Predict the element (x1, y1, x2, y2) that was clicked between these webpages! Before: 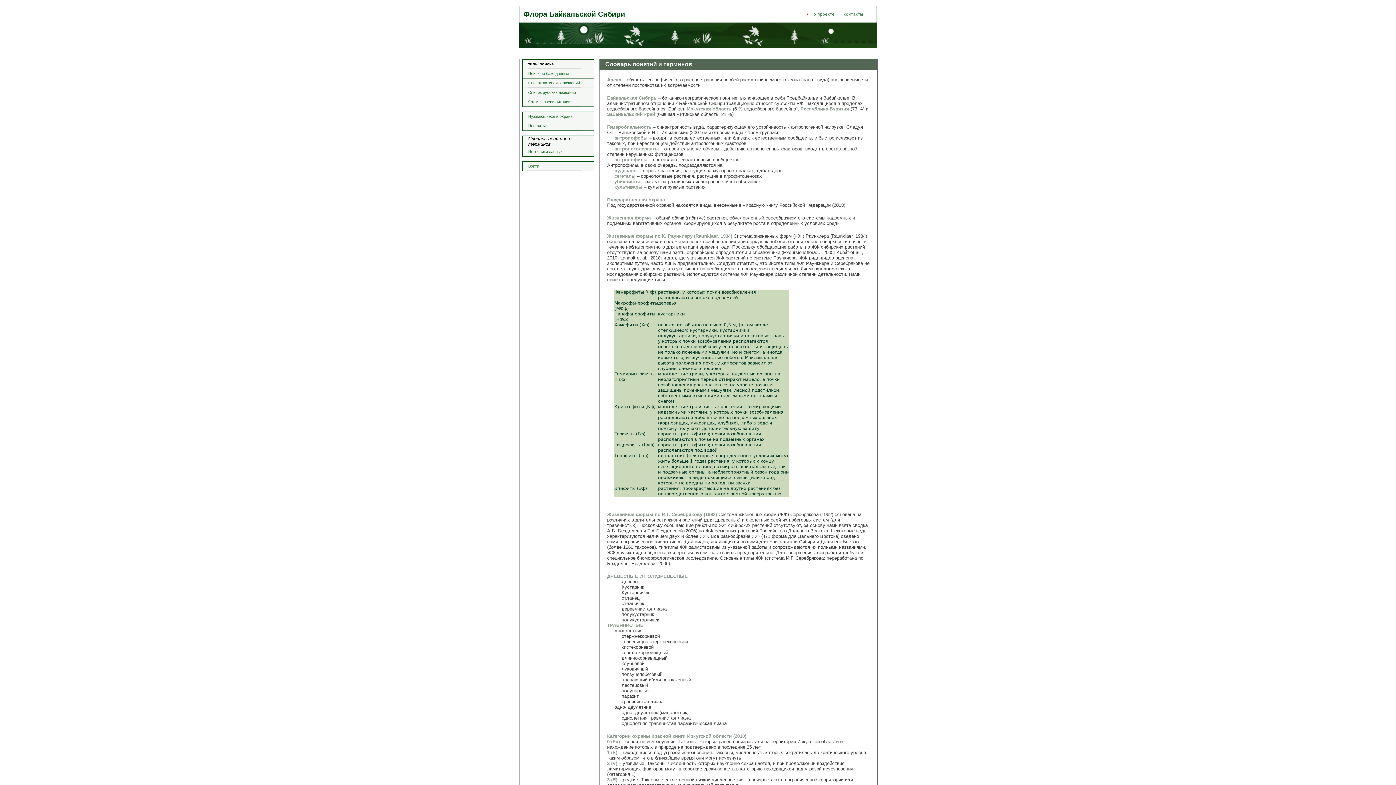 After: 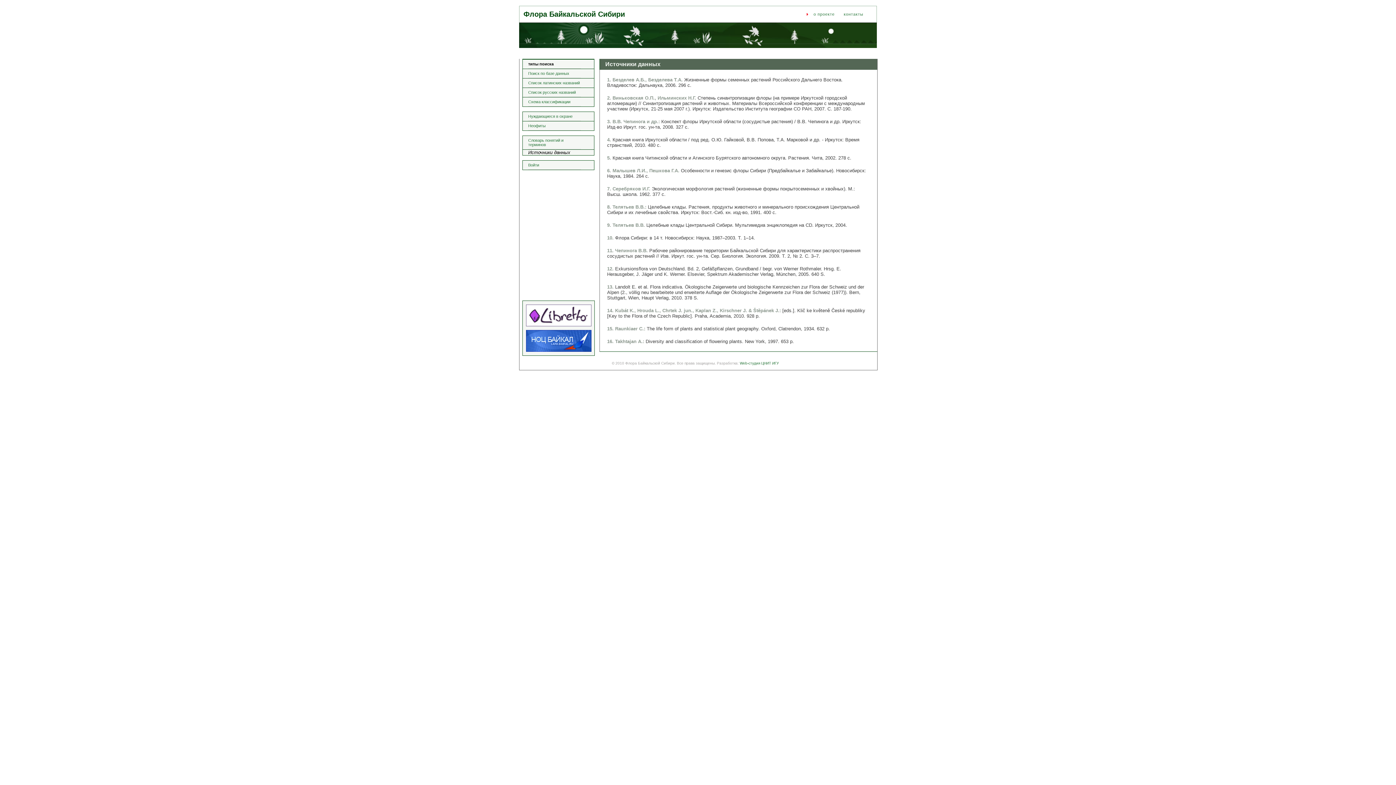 Action: label: Источники данных bbox: (528, 147, 581, 156)